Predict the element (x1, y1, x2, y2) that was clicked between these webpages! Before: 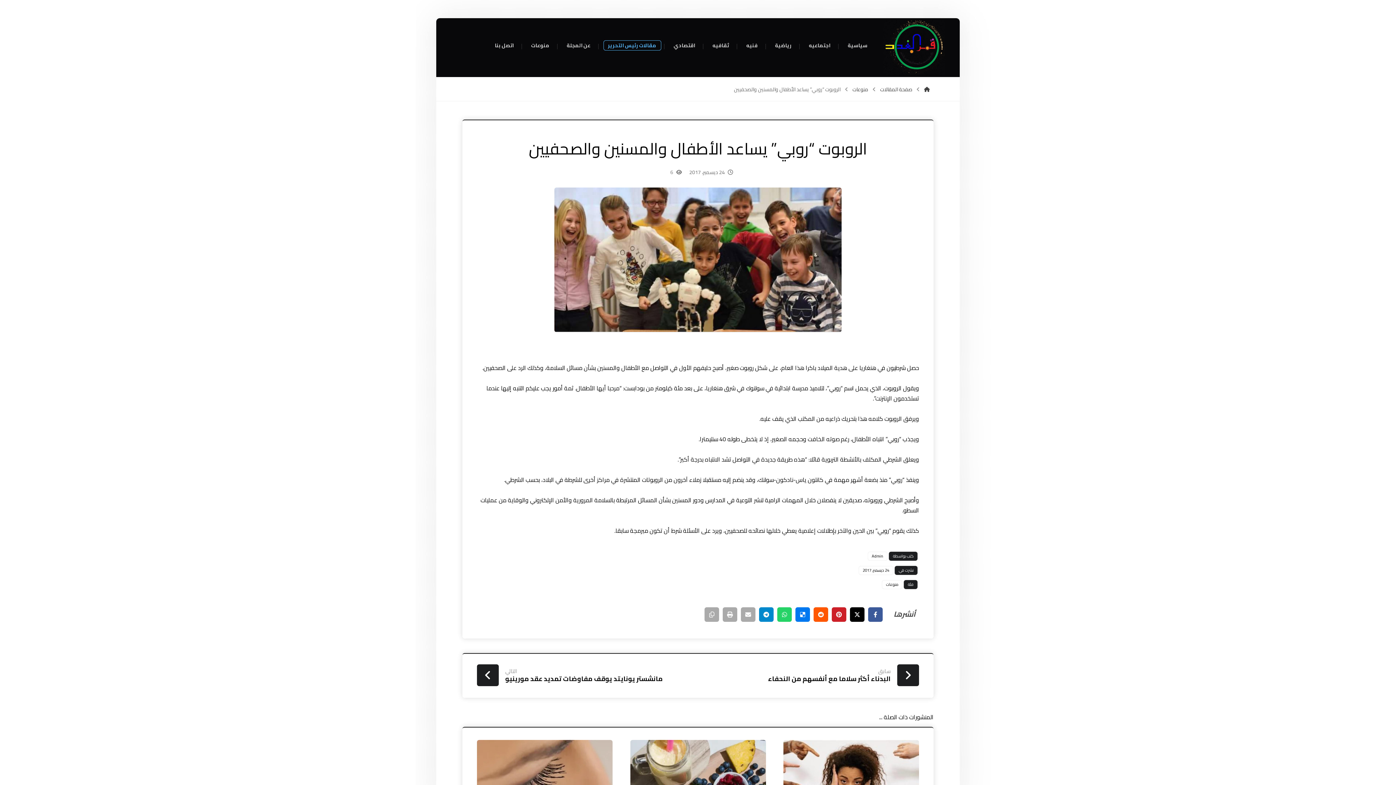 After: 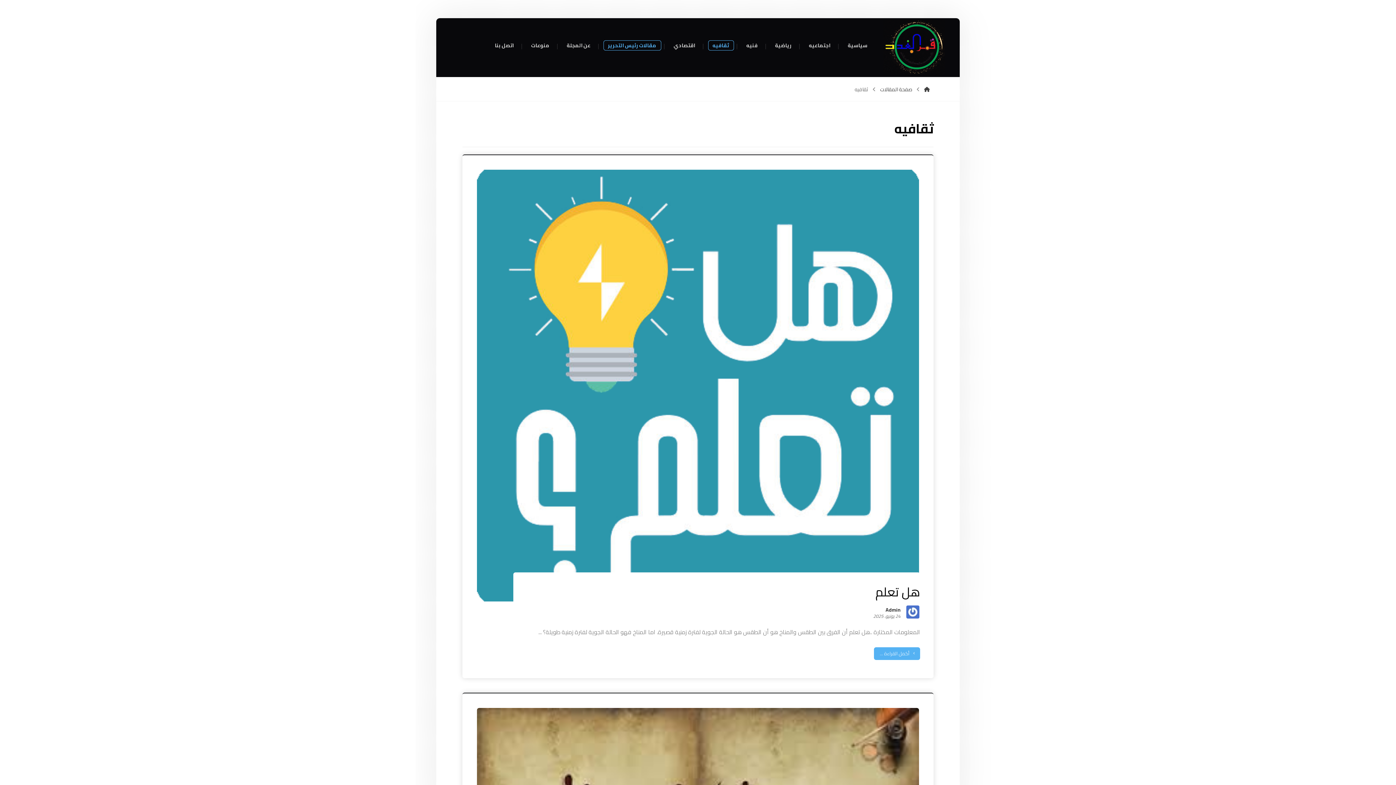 Action: bbox: (708, 41, 733, 50) label: ثقافيه